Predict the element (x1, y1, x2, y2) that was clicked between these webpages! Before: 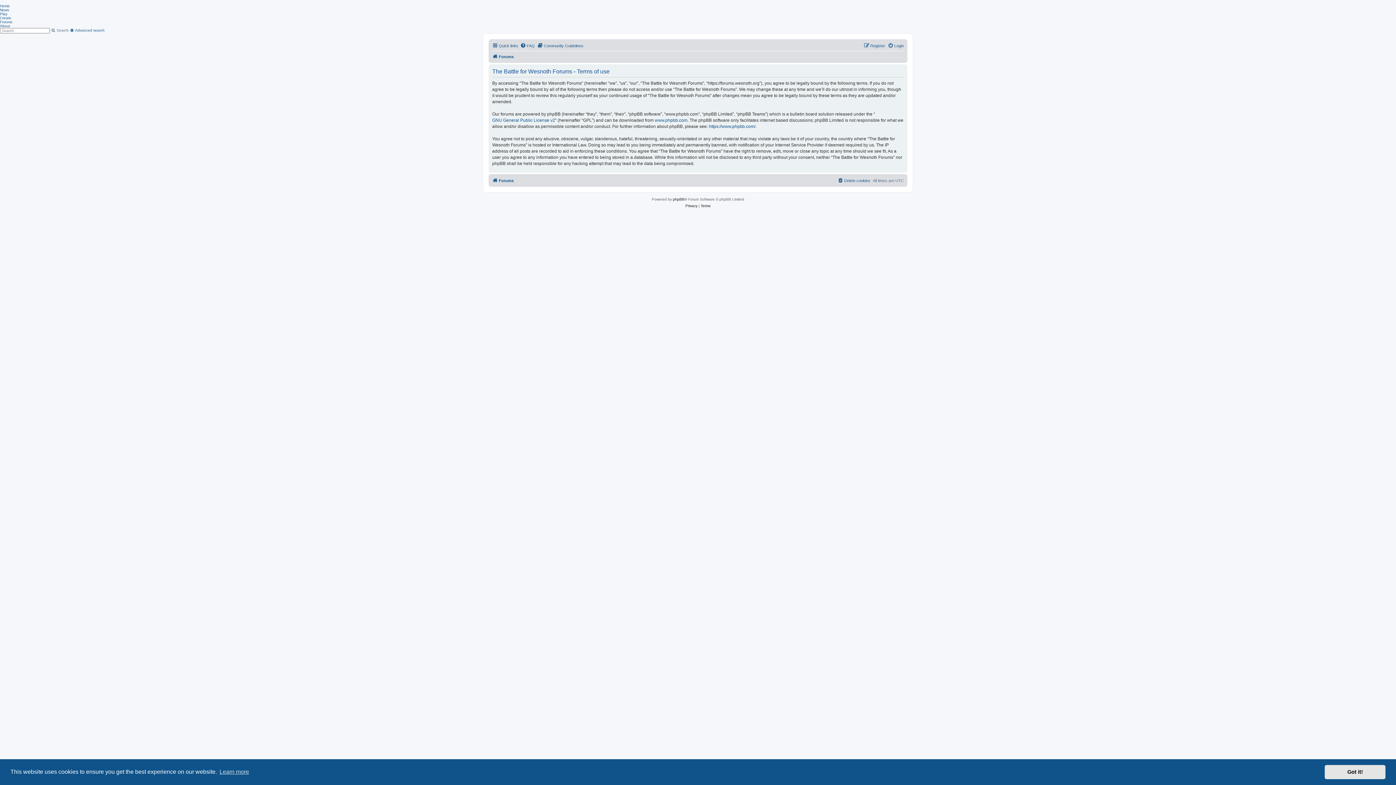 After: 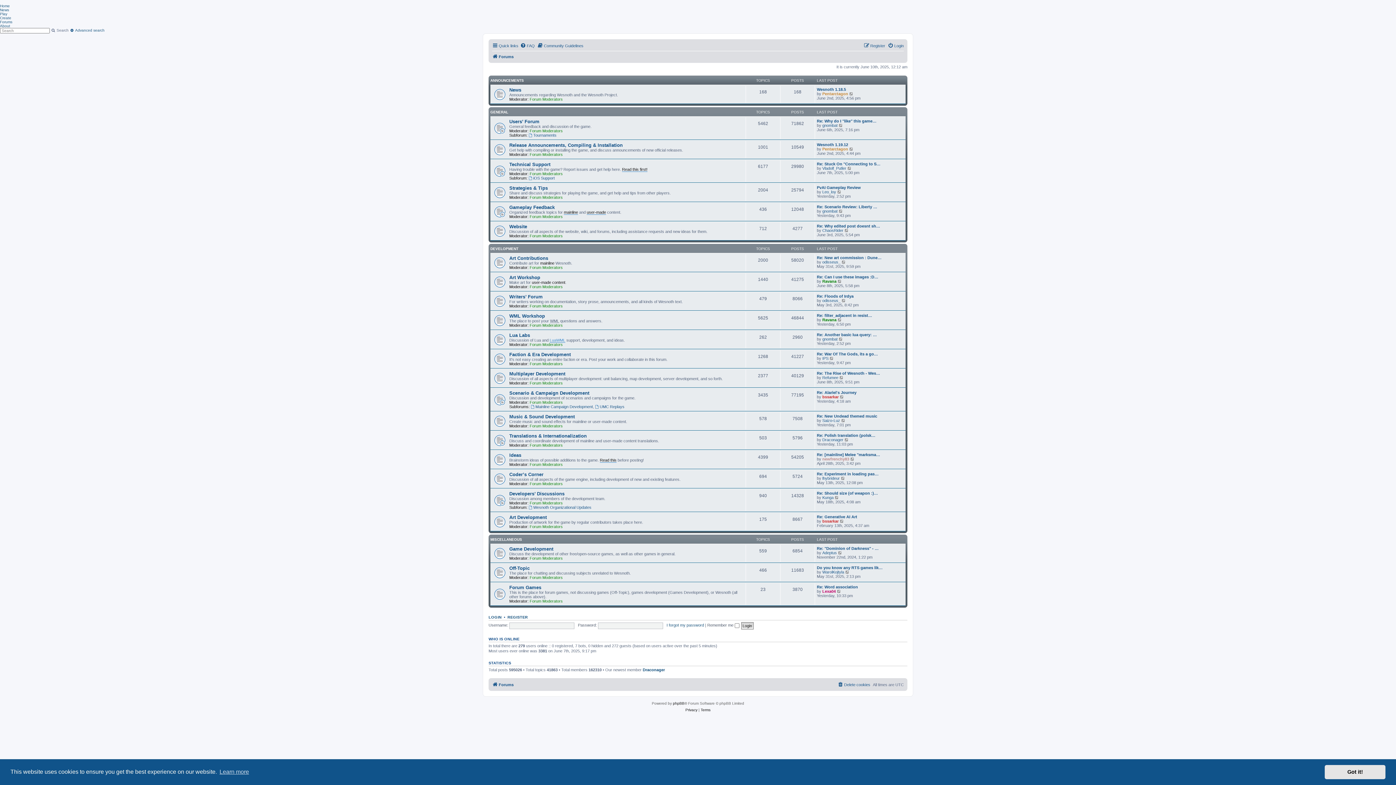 Action: label: Forums bbox: (492, 52, 513, 61)